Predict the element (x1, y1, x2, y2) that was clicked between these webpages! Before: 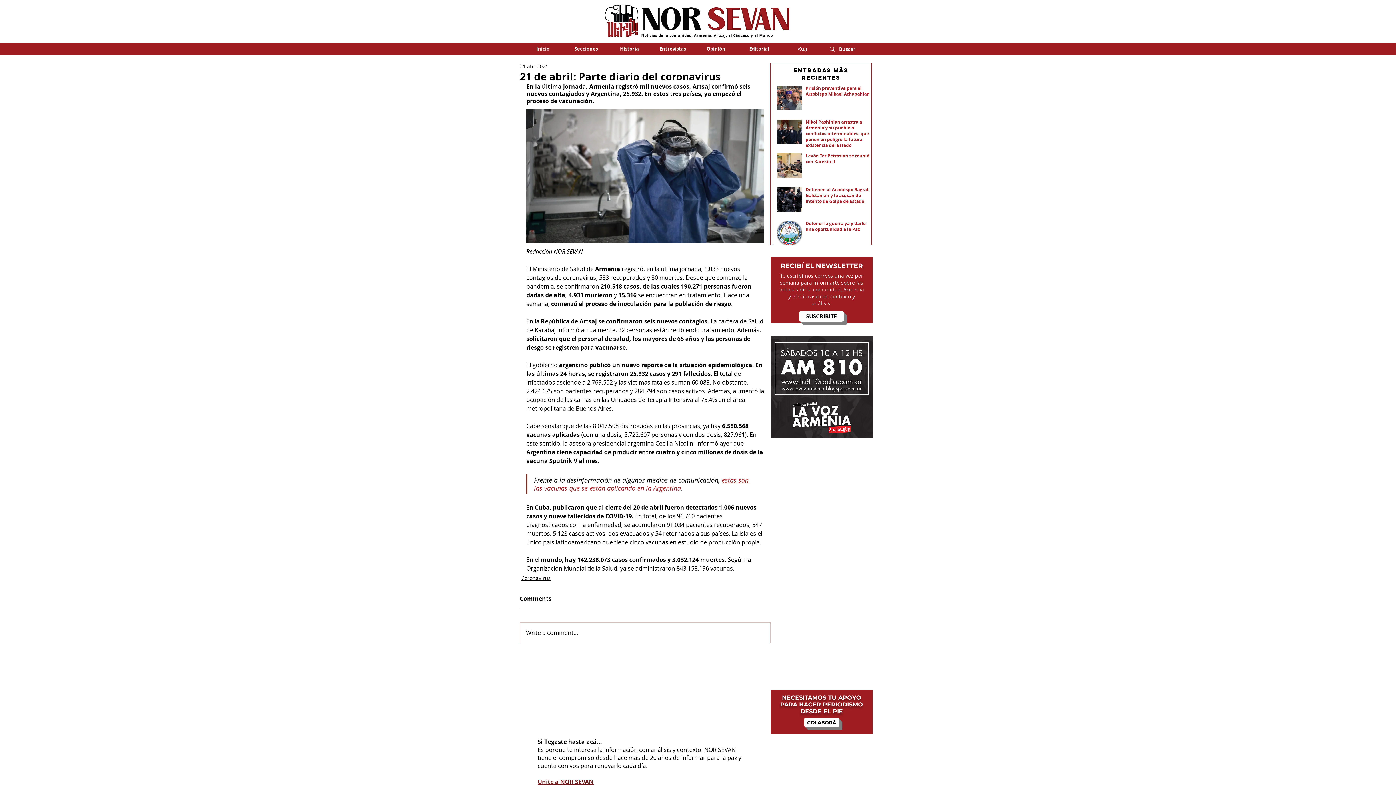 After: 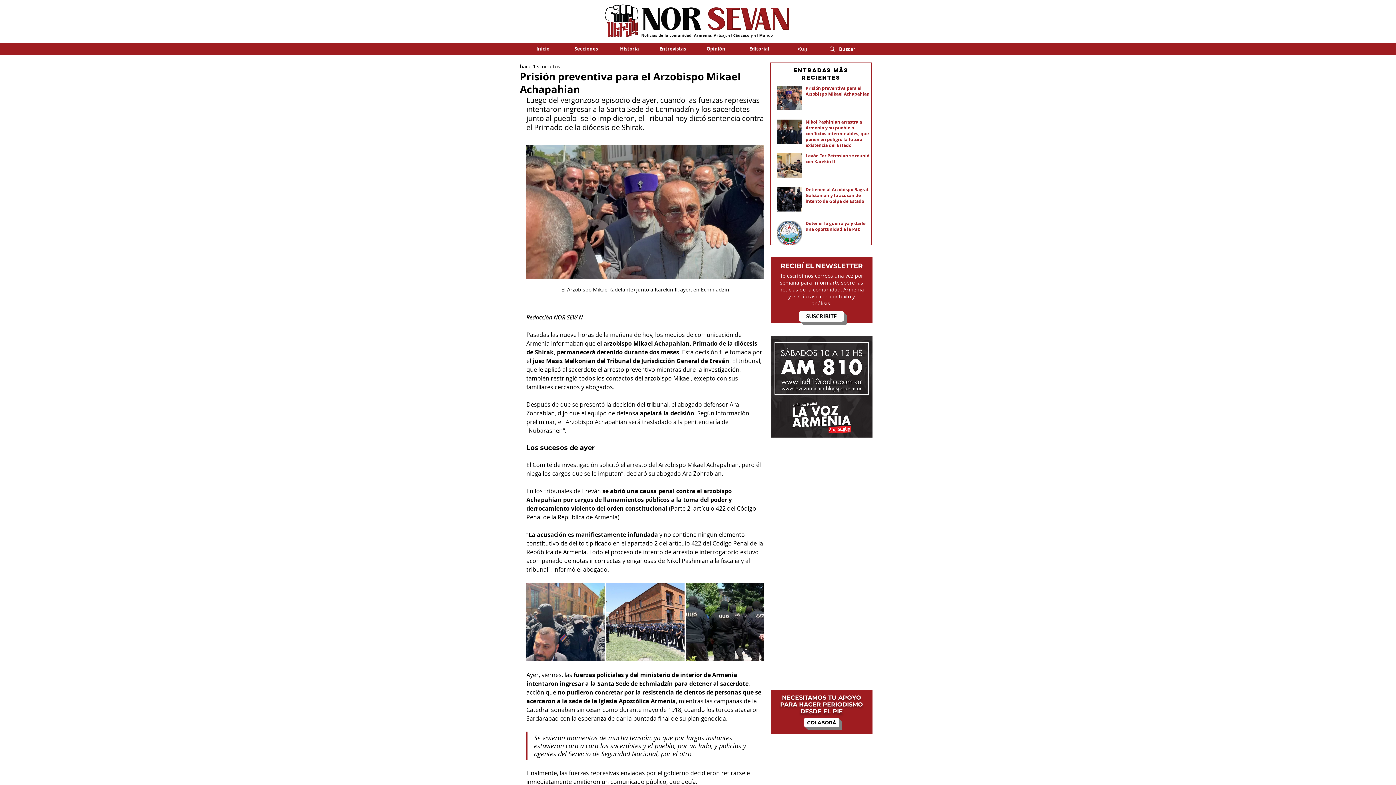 Action: label: Prisión preventiva para el Arzobispo Mikael Achapahian bbox: (805, 85, 874, 100)